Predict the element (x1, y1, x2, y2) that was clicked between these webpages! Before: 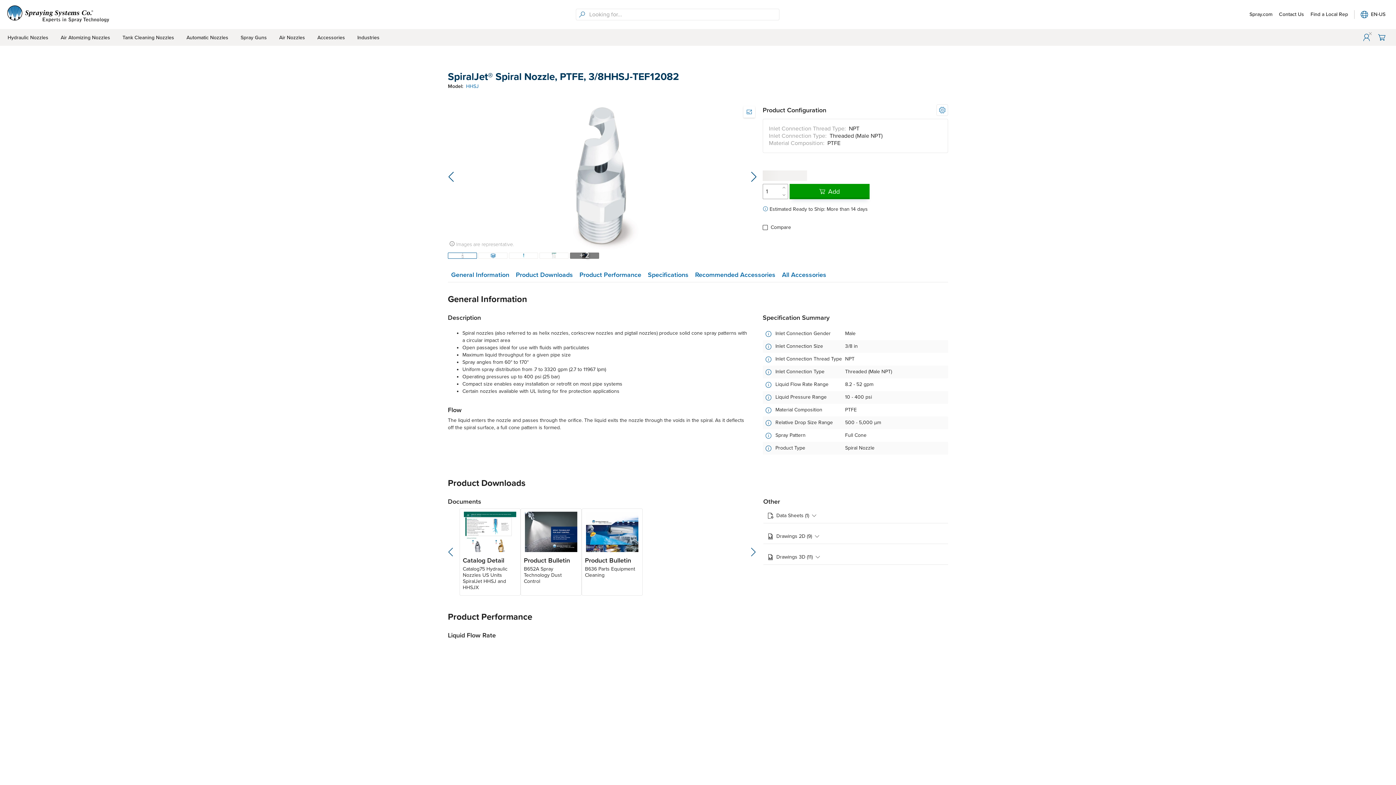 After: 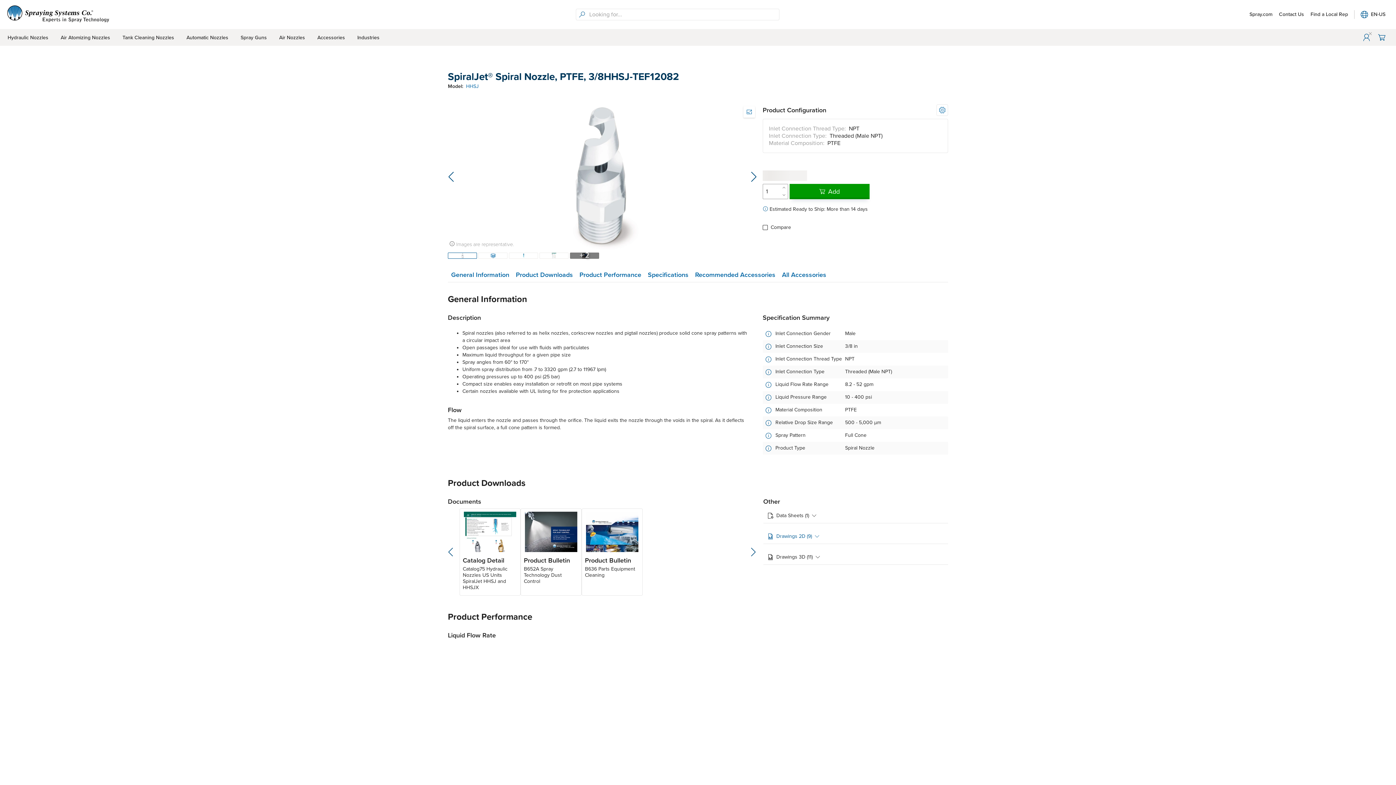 Action: bbox: (763, 529, 948, 544) label: 
Drawings 2D (9)
